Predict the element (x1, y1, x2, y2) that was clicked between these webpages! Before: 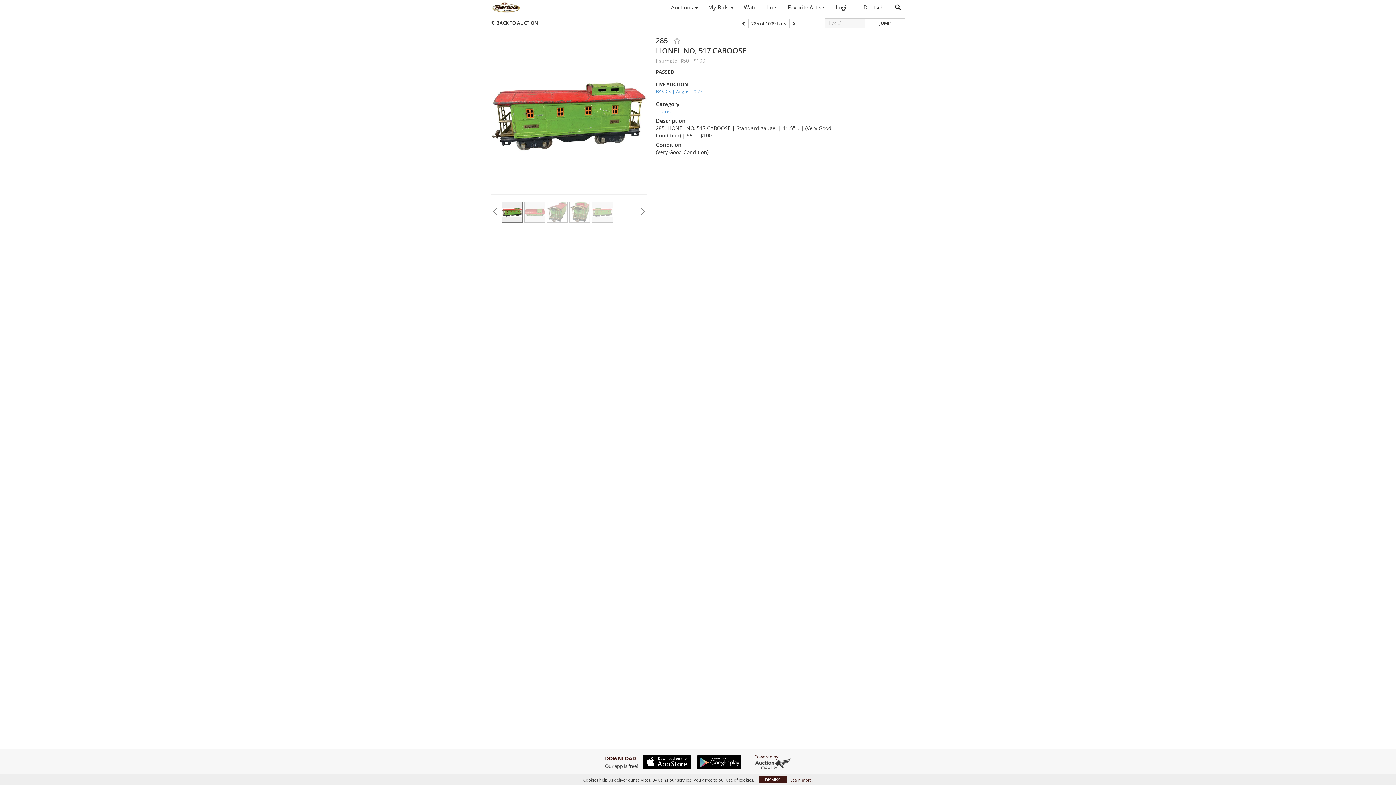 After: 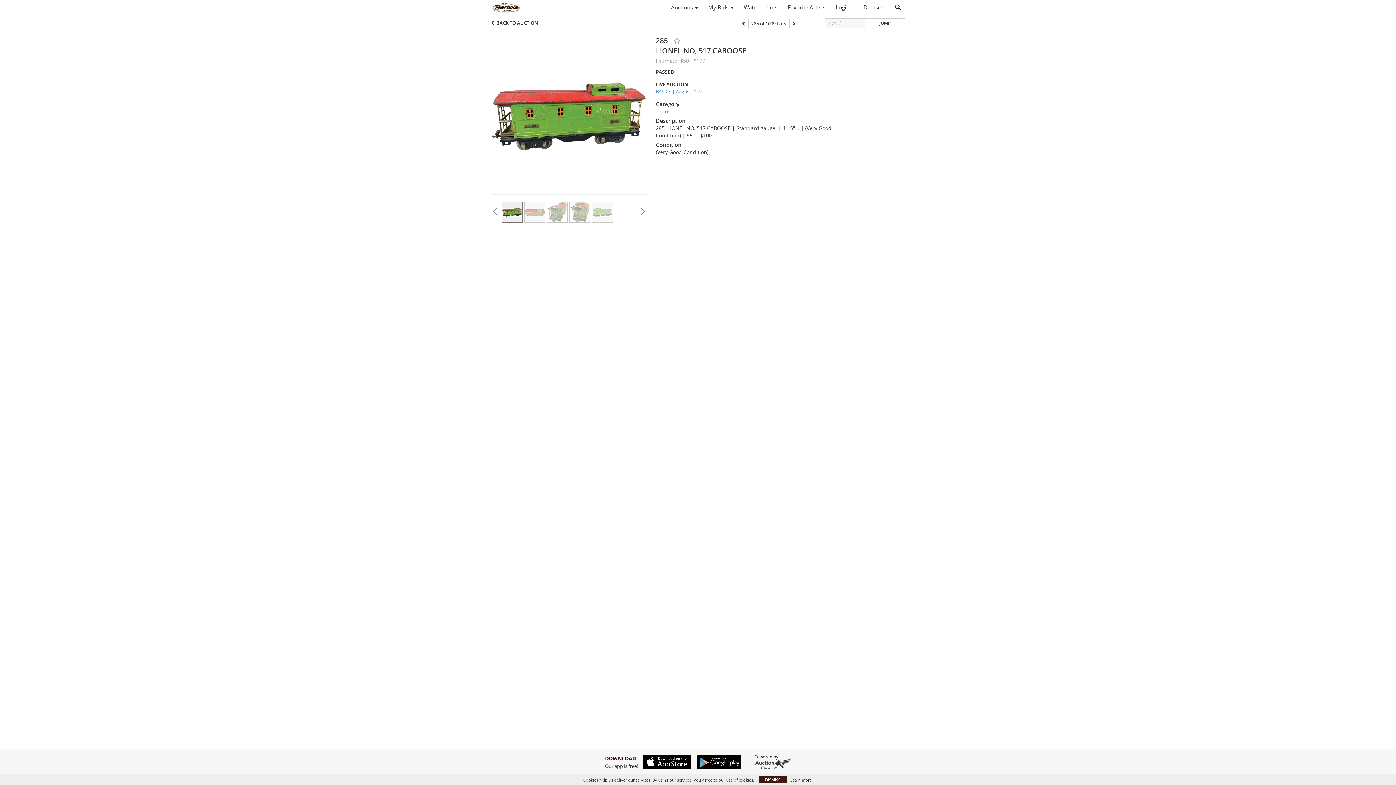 Action: bbox: (692, 755, 741, 769)